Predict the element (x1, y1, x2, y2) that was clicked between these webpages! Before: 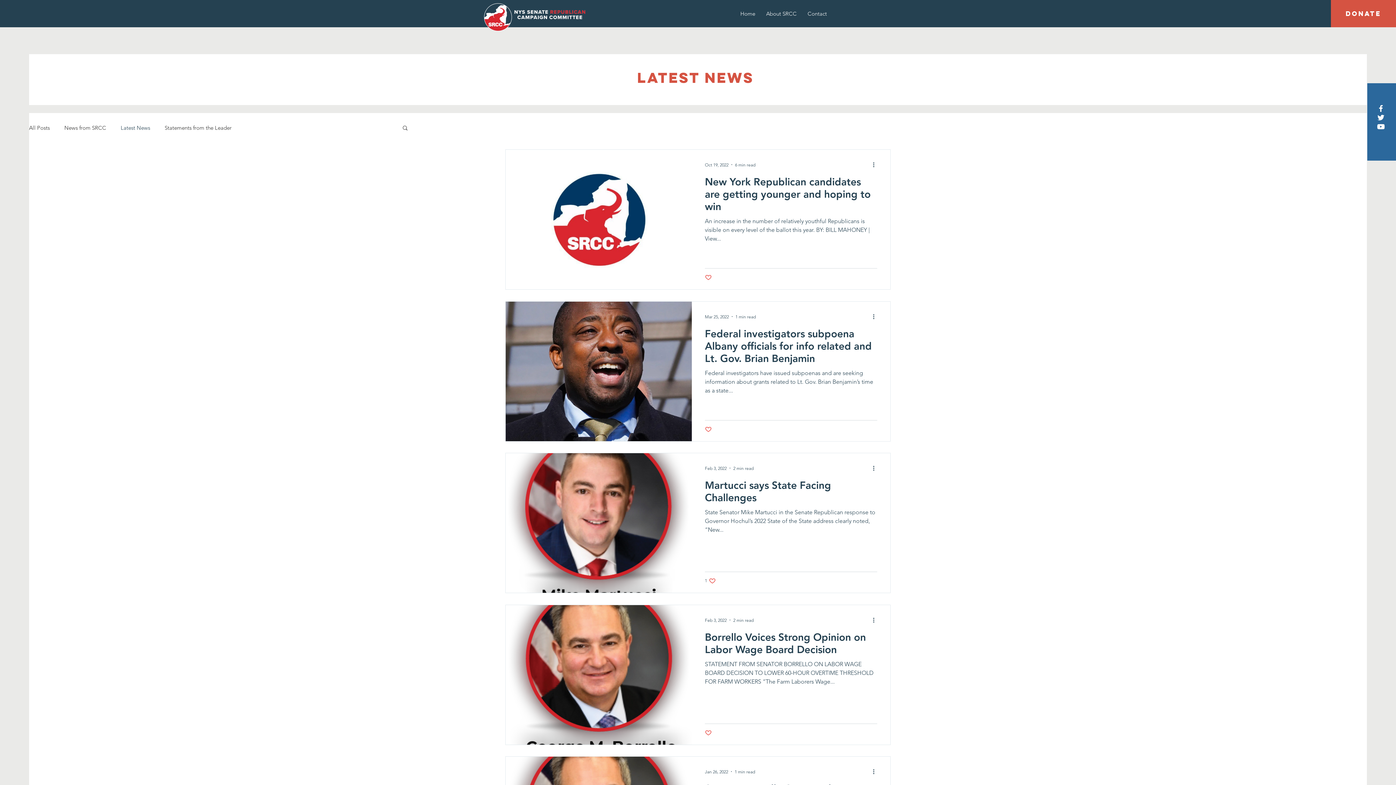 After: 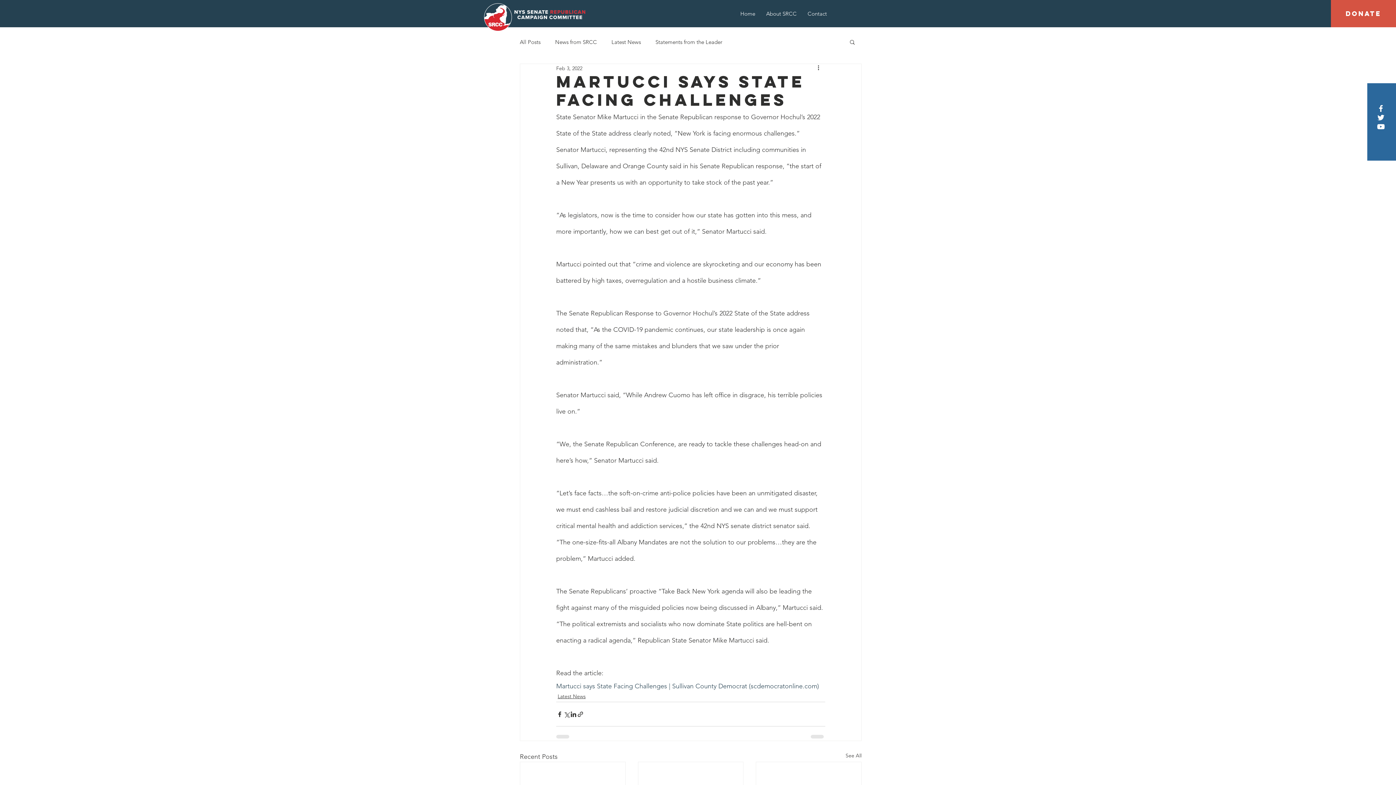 Action: label: Martucci says State Facing Challenges bbox: (705, 478, 877, 508)